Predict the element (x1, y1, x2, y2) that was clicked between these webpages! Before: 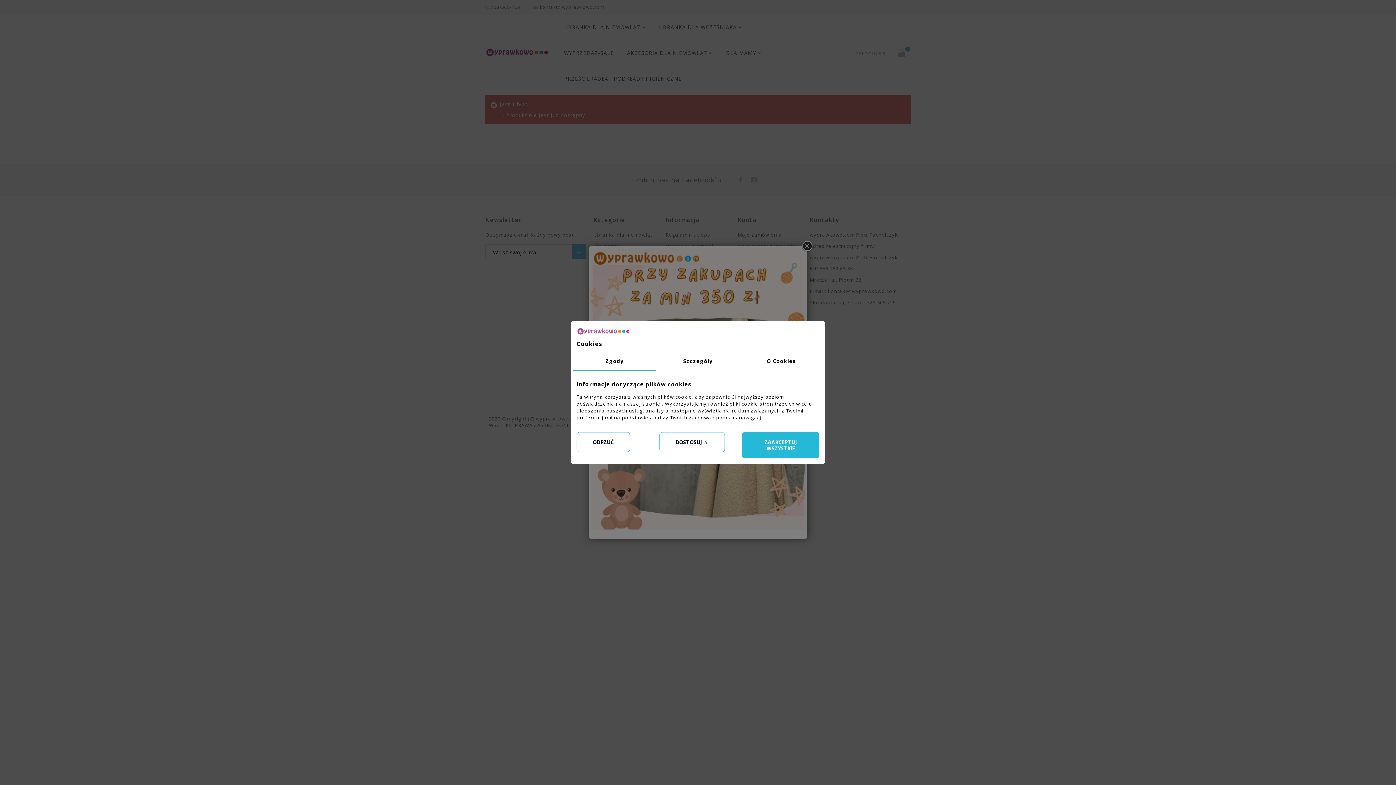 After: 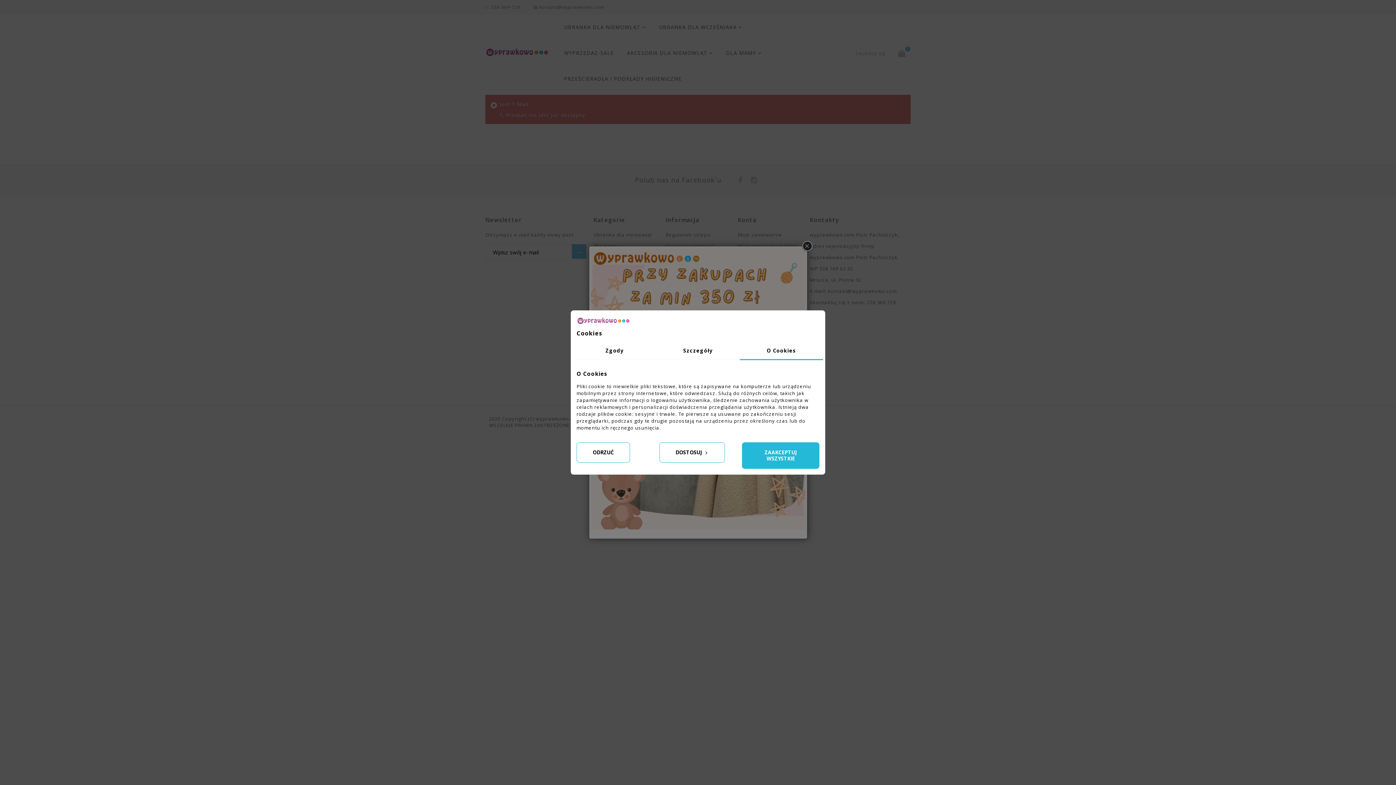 Action: bbox: (739, 352, 823, 370) label: O Cookies